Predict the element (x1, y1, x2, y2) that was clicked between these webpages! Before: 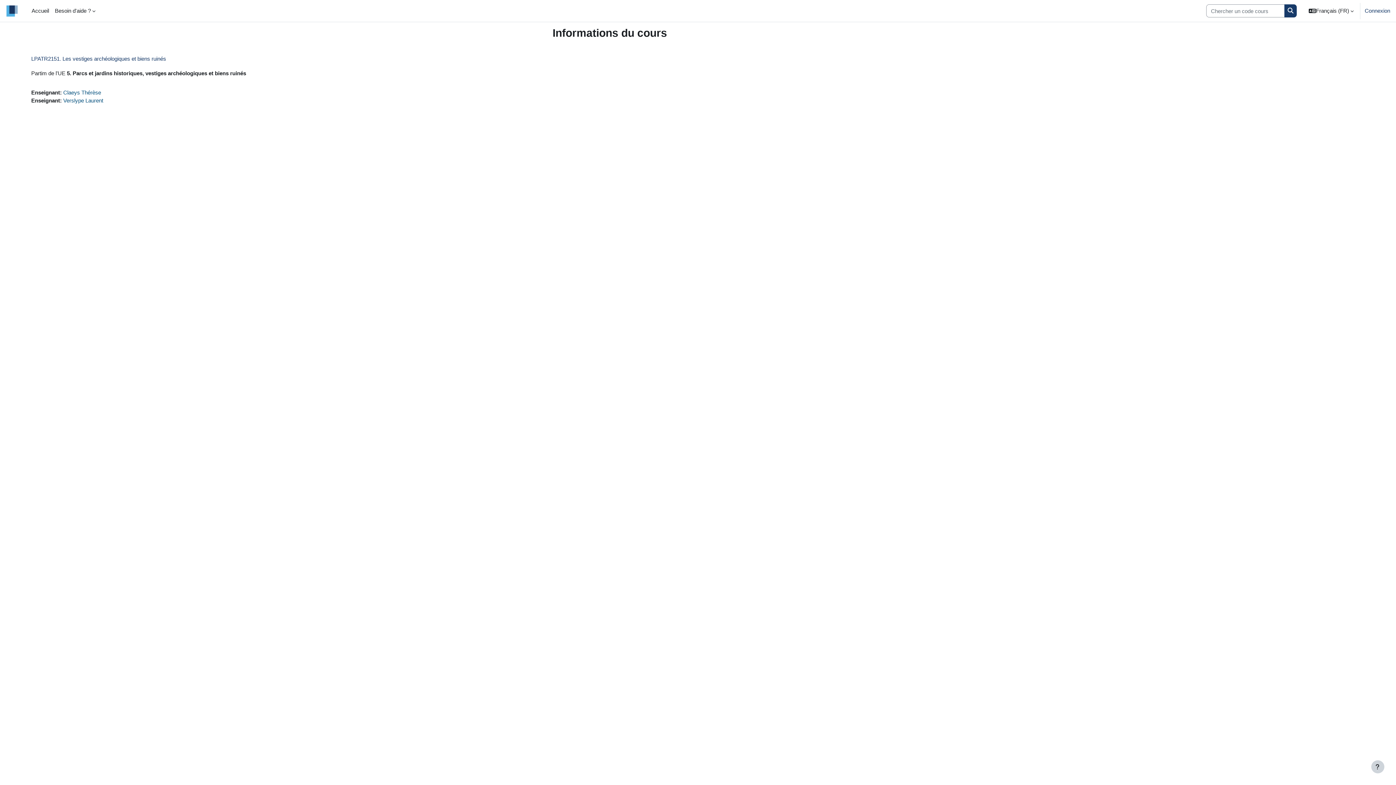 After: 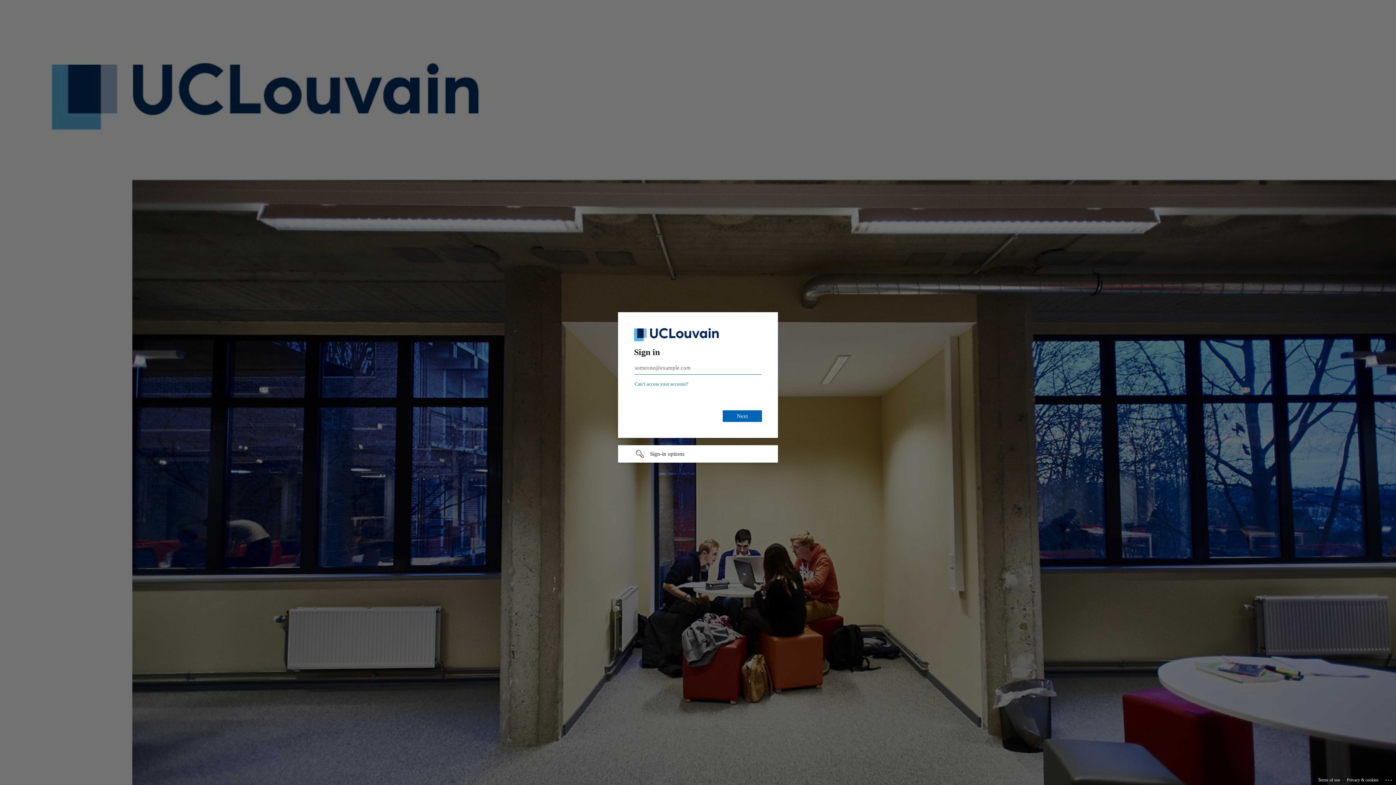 Action: label: Connexion bbox: (1365, 6, 1390, 14)